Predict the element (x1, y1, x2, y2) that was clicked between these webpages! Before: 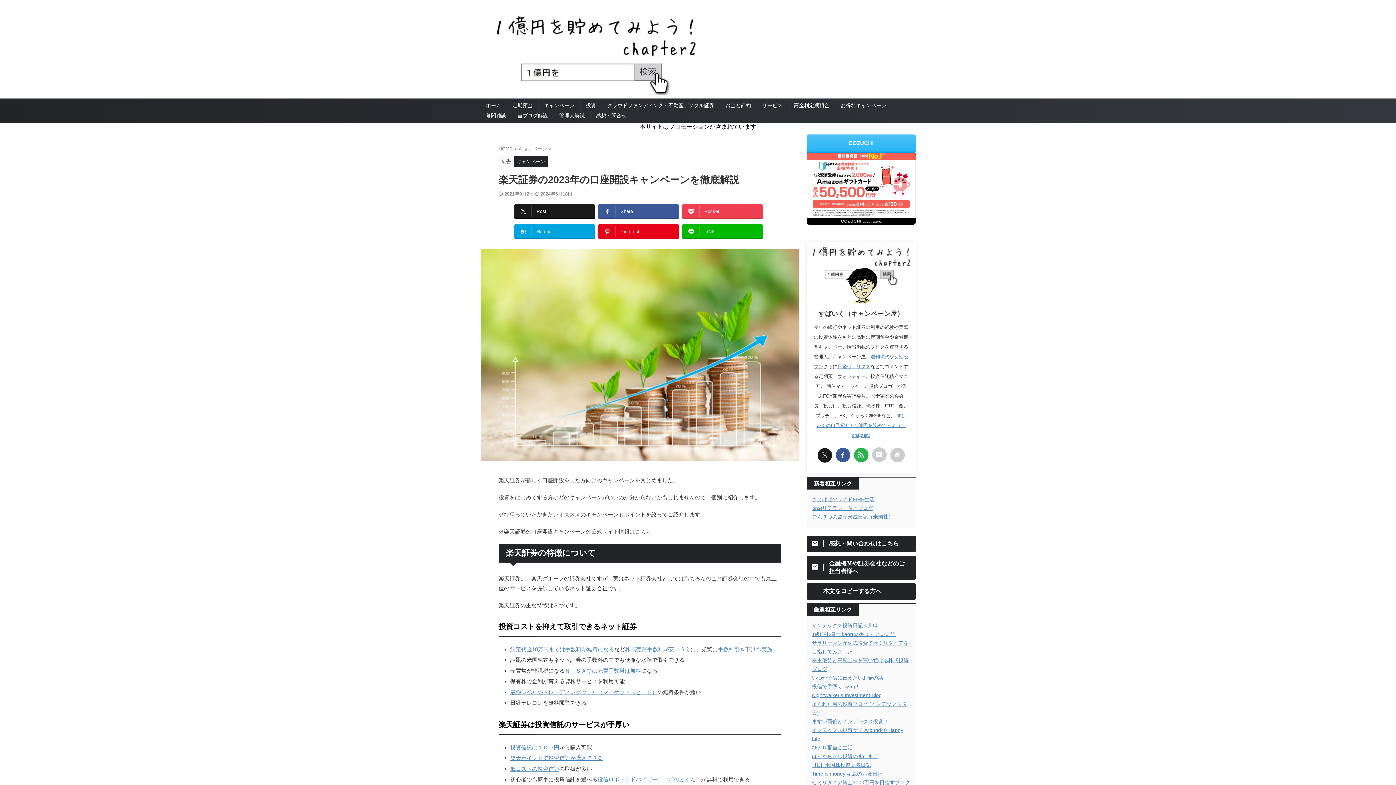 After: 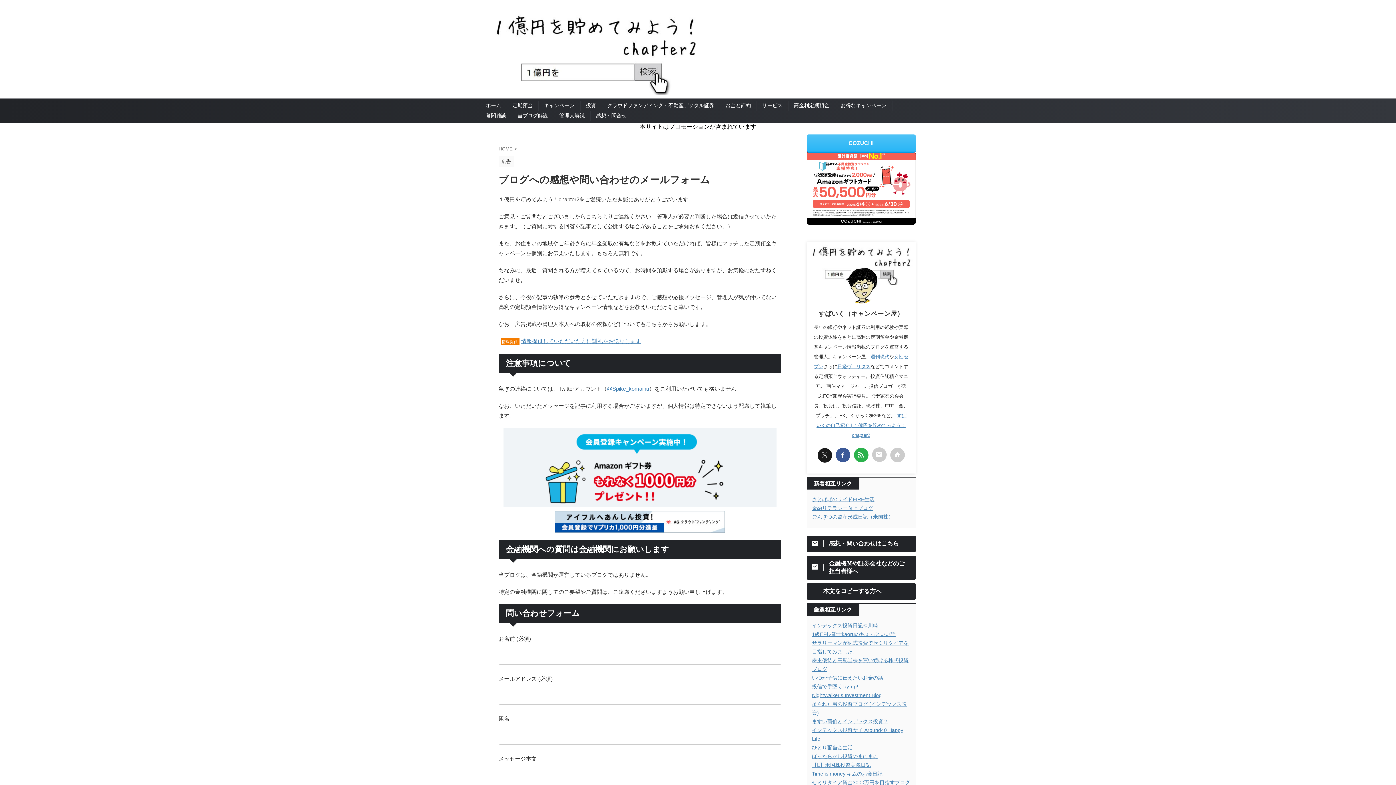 Action: bbox: (596, 112, 626, 118) label: 感想・問合せ